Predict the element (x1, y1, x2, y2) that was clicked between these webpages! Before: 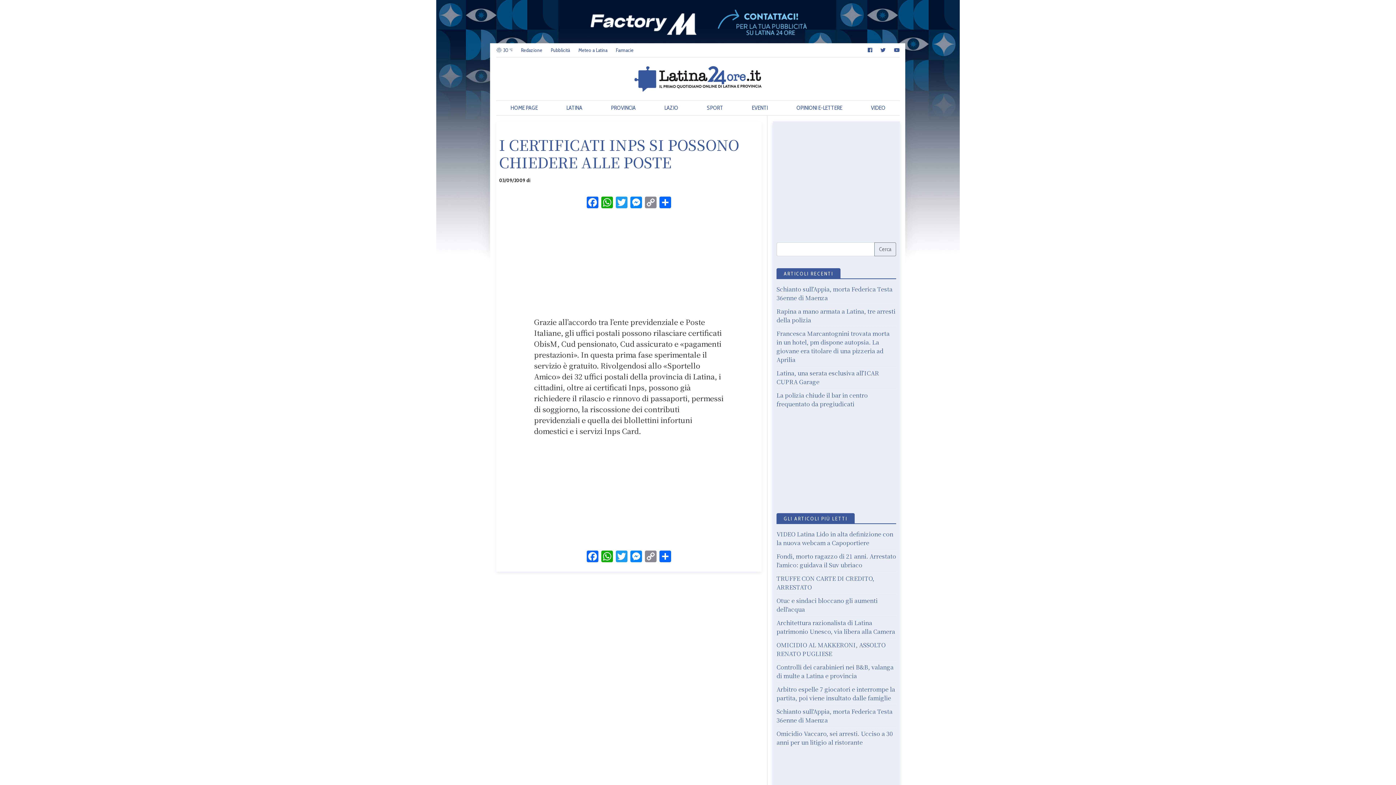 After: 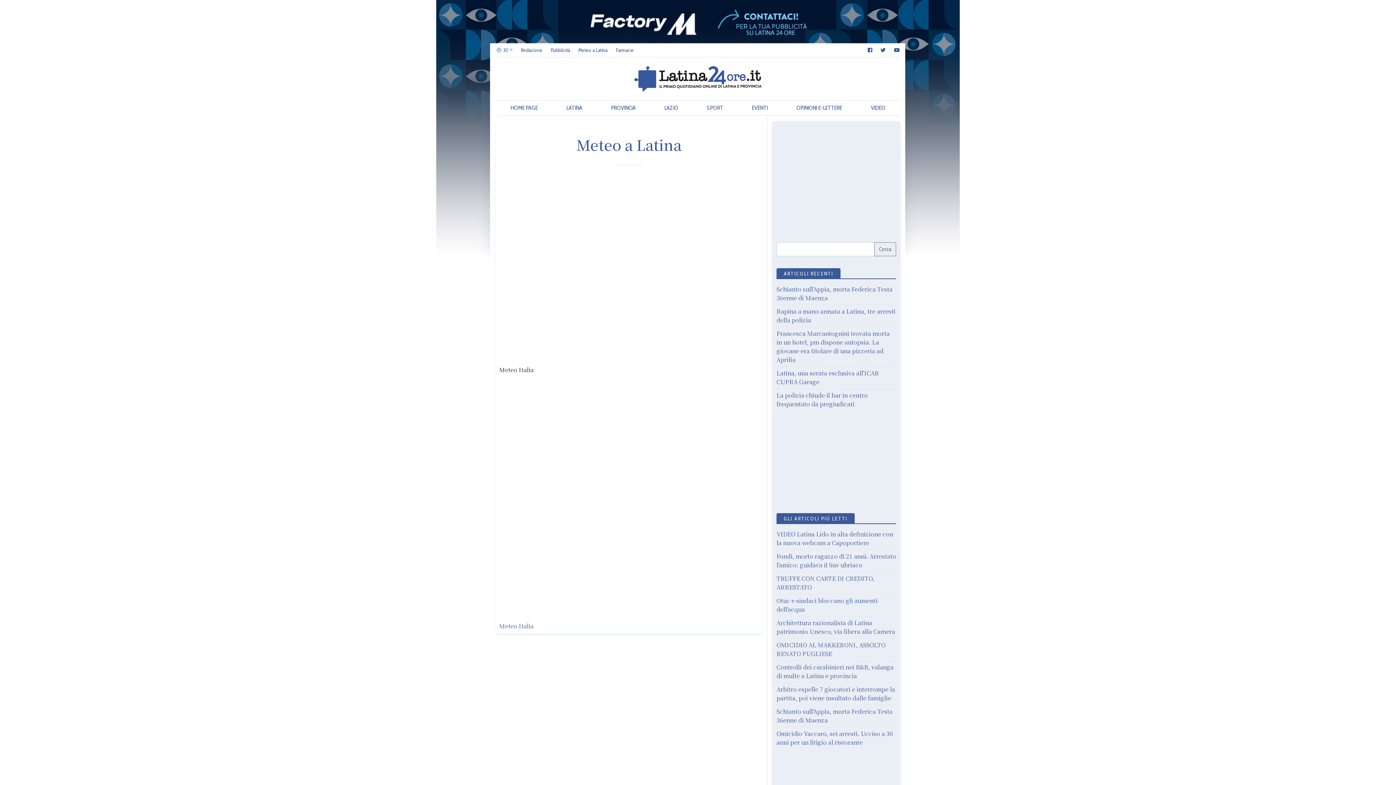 Action: bbox: (496, 46, 513, 53) label:  30  